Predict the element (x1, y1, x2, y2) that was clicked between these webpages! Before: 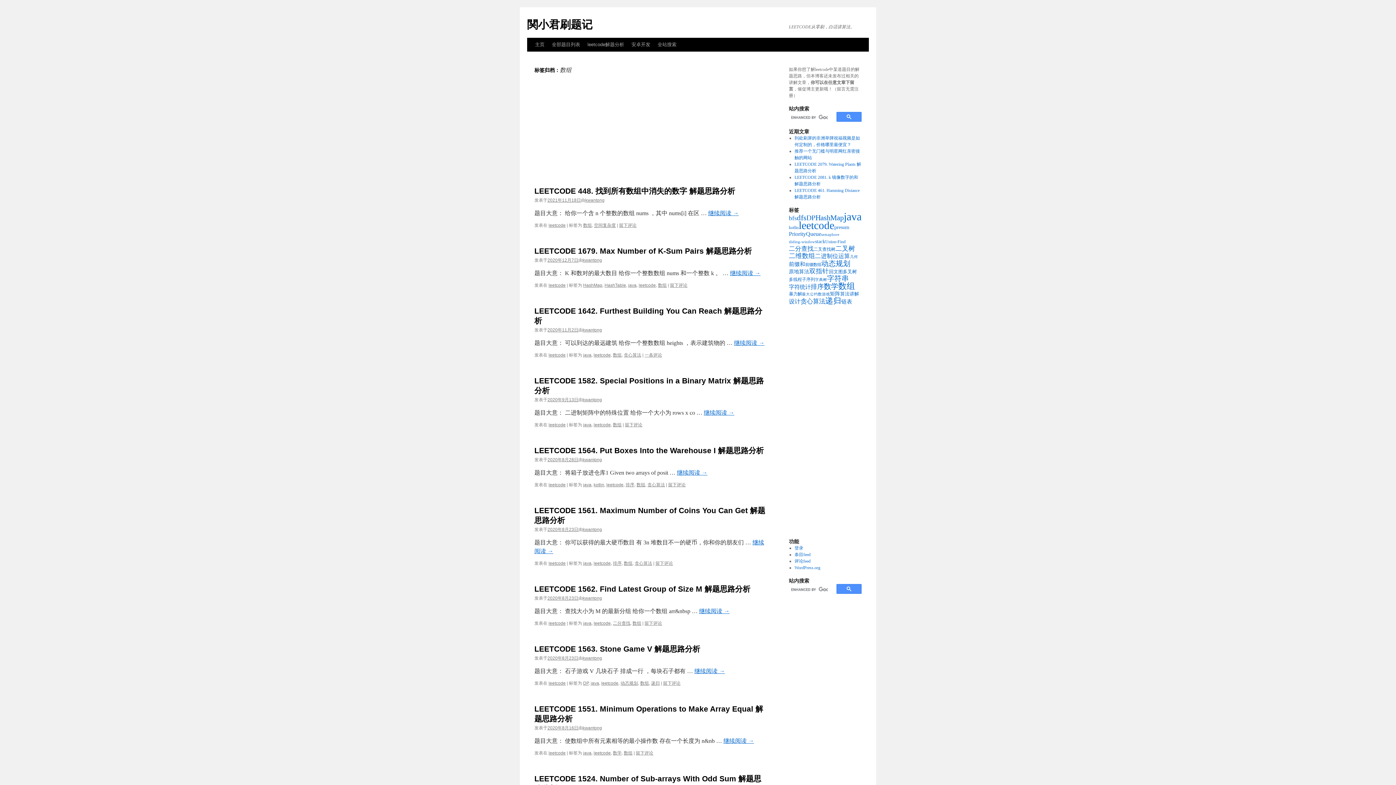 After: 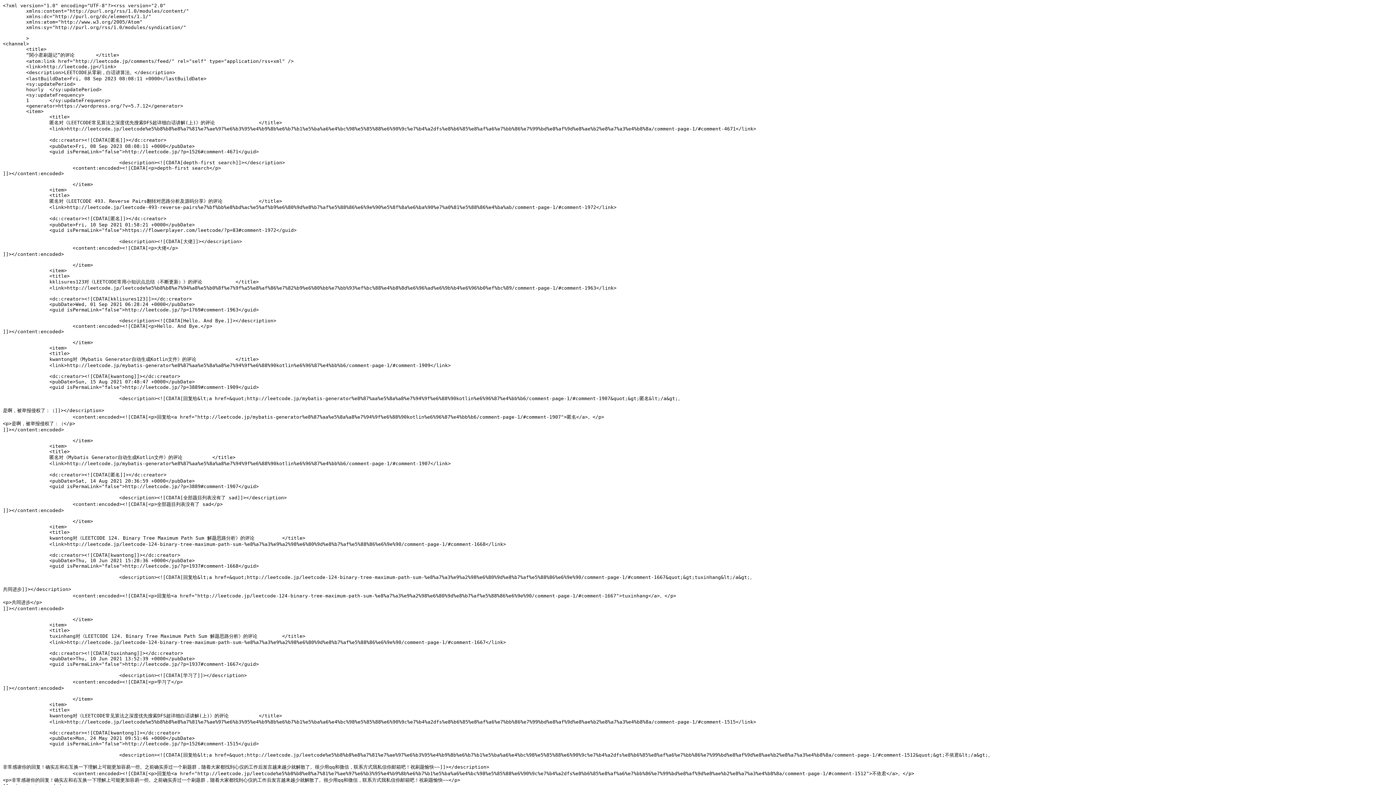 Action: bbox: (794, 558, 810, 564) label: 评论feed